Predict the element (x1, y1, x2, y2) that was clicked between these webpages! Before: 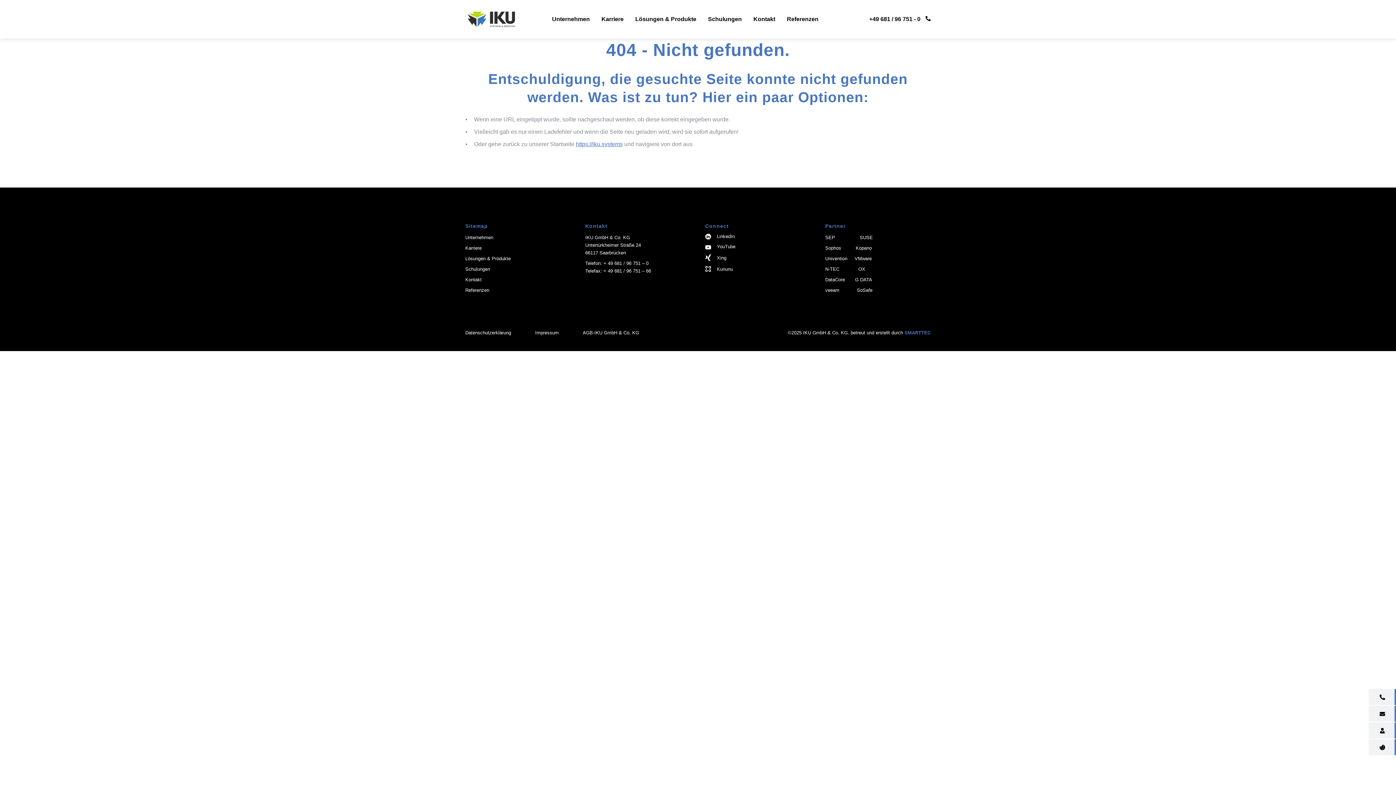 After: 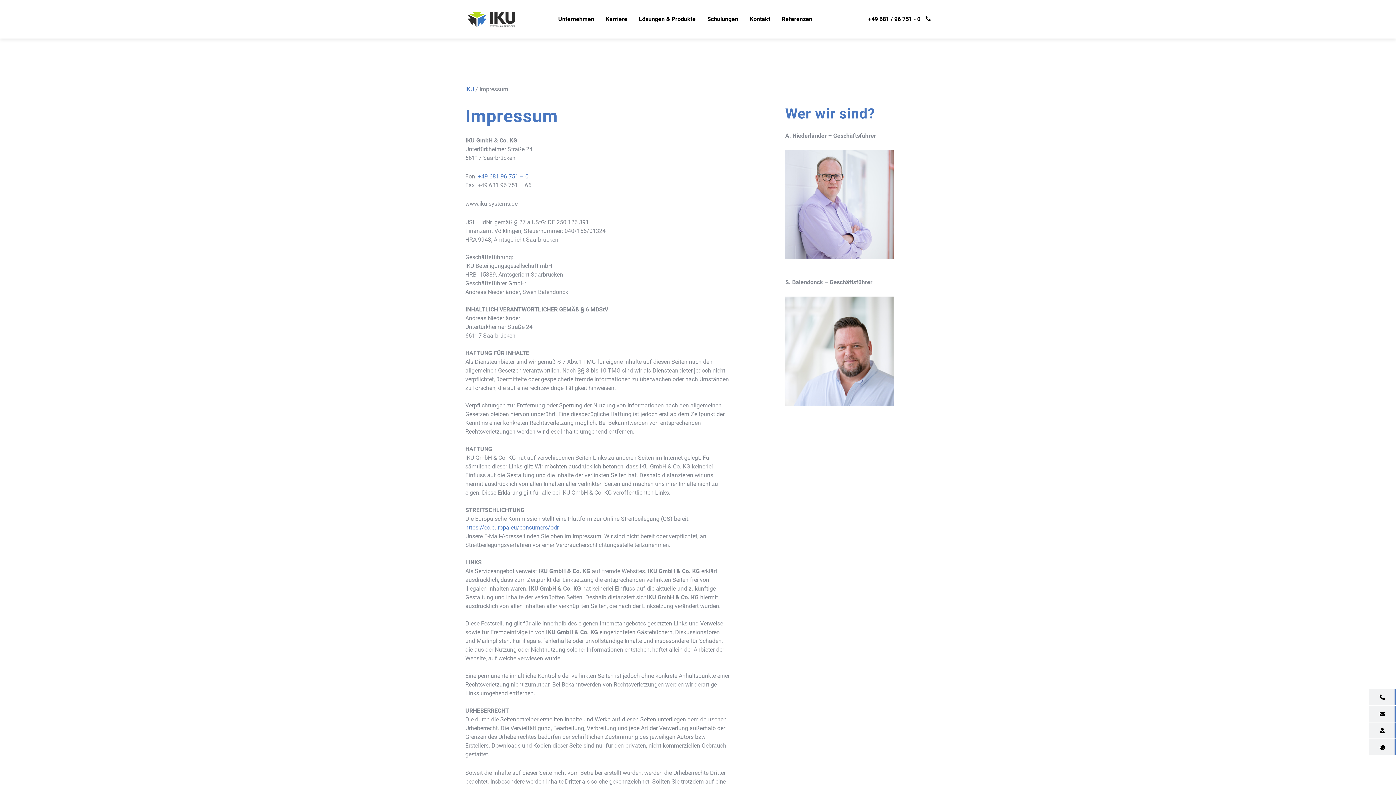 Action: bbox: (535, 330, 558, 335) label: Impressum